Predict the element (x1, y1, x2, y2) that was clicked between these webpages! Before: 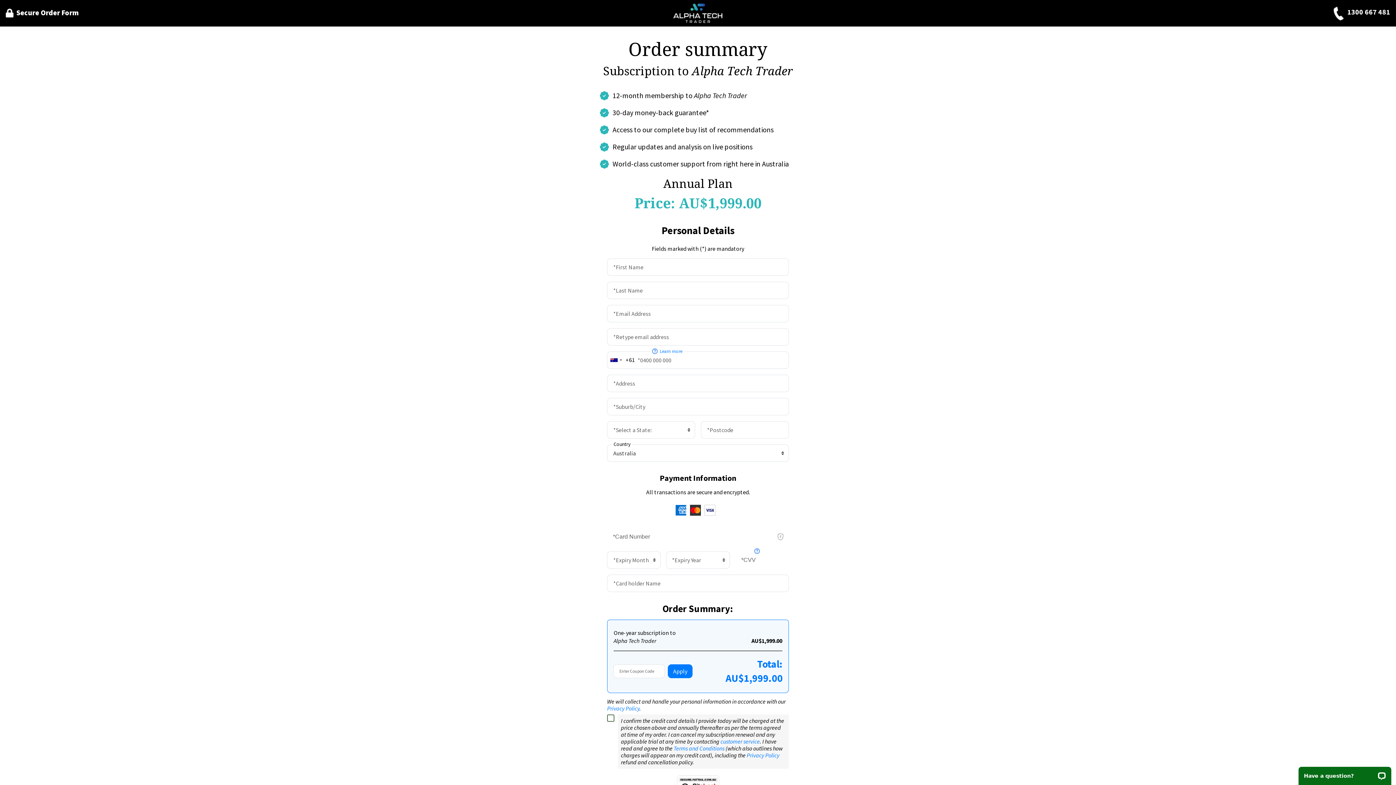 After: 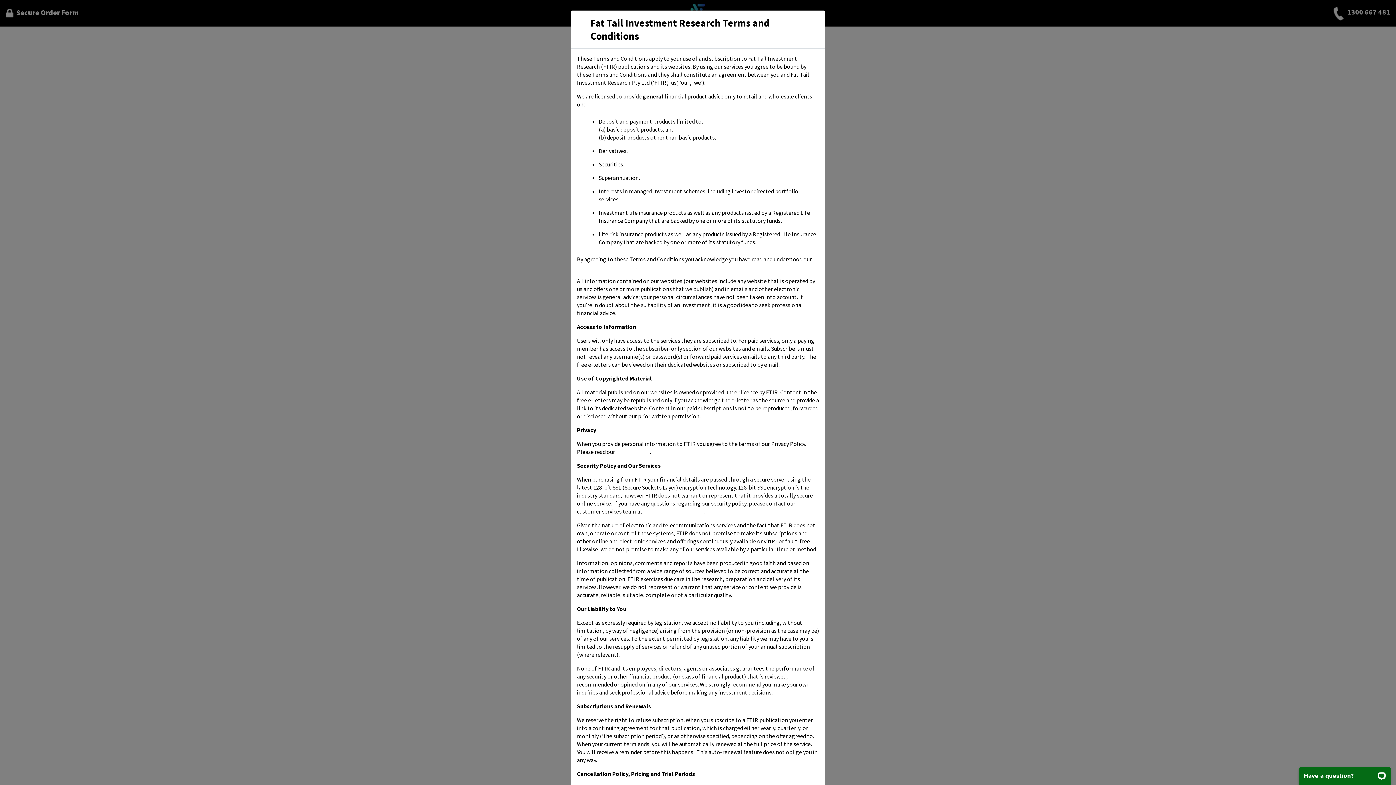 Action: label: Terms and Conditions bbox: (673, 745, 724, 752)